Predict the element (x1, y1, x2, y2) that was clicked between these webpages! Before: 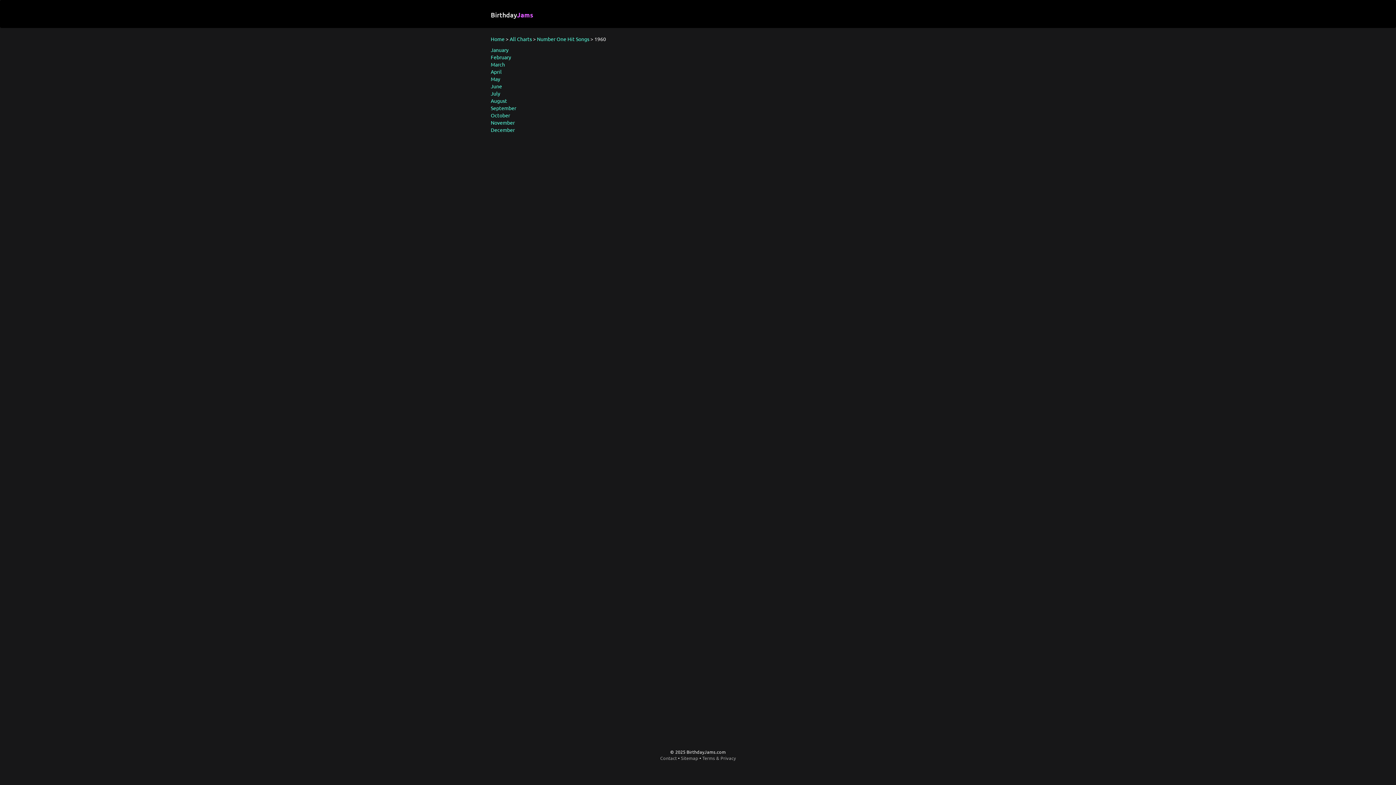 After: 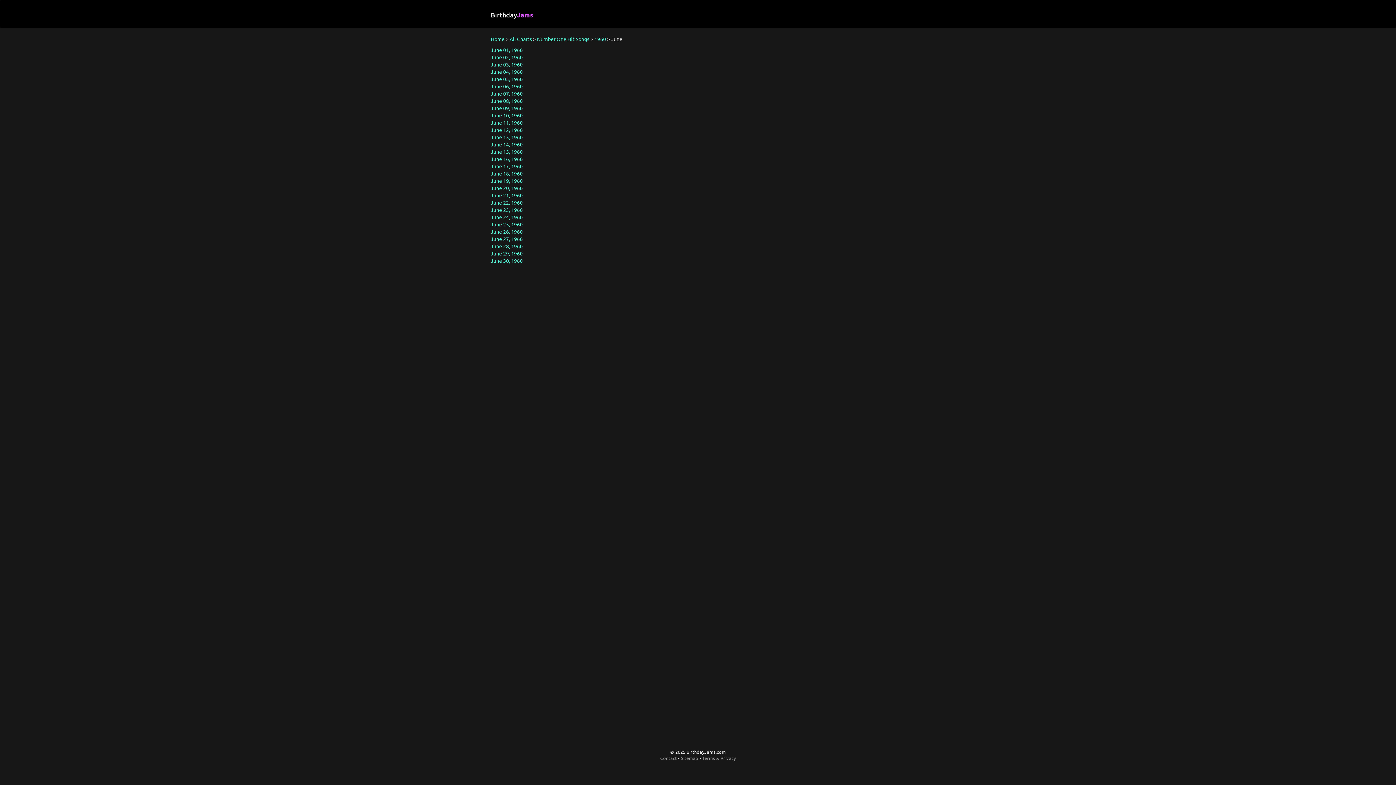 Action: label: June bbox: (490, 82, 502, 89)